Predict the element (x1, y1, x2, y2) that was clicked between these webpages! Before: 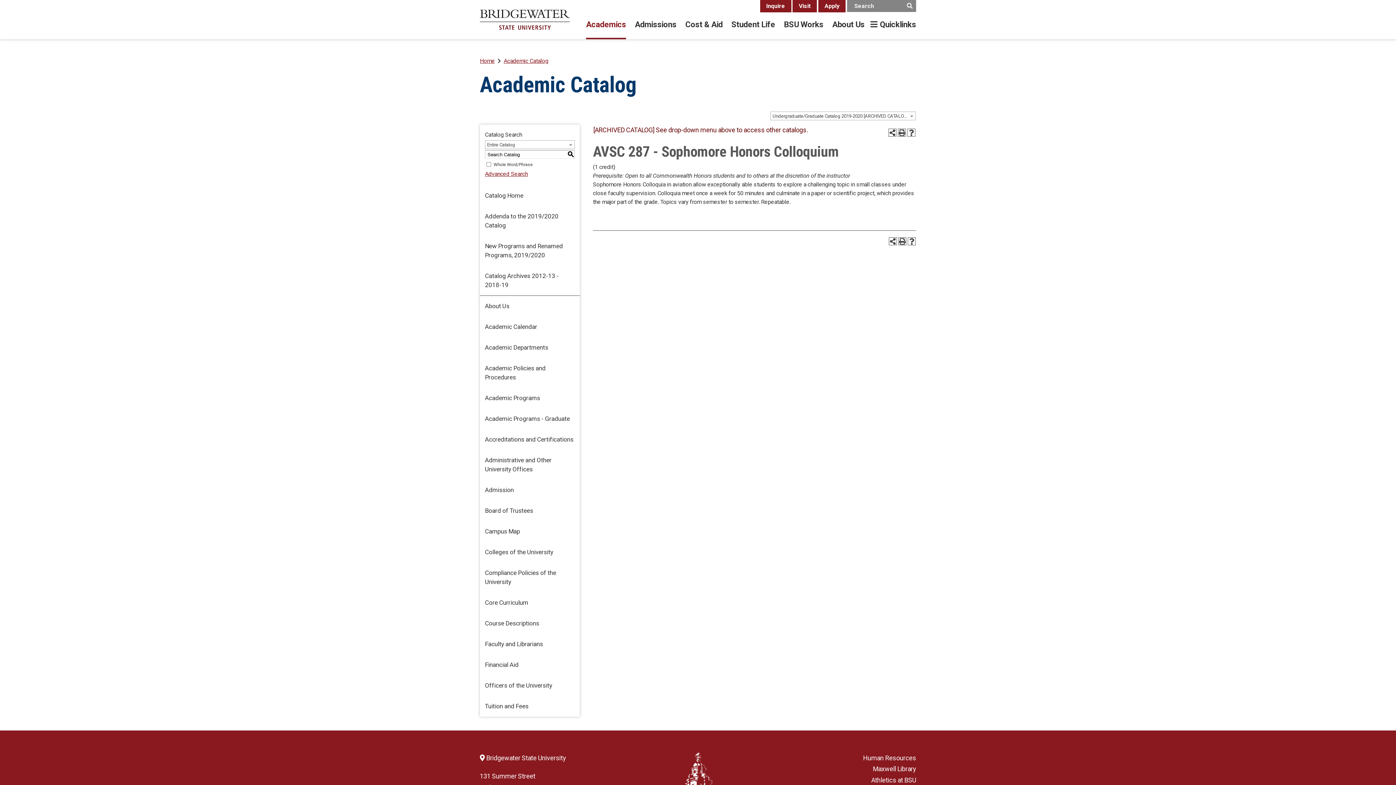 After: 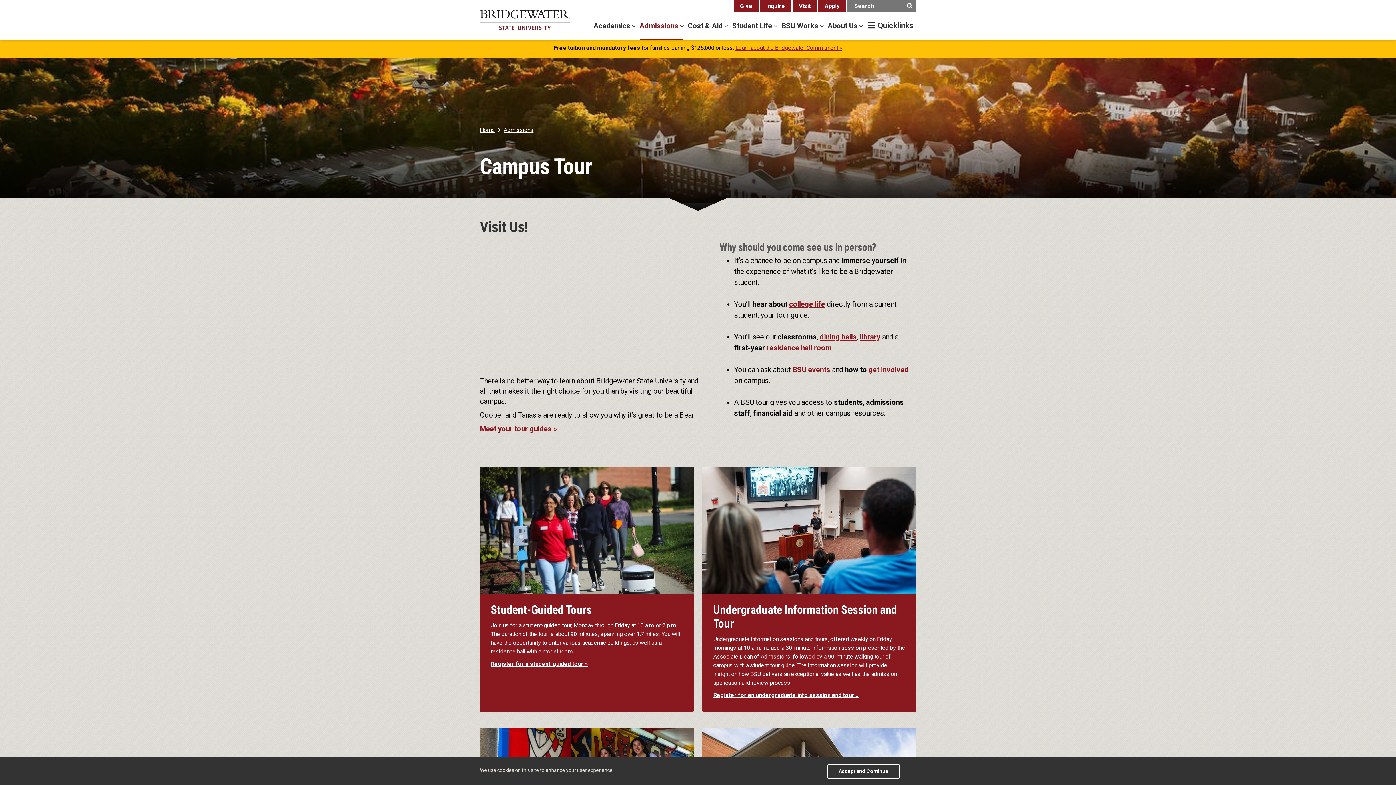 Action: label: Visit bbox: (799, 2, 811, 9)